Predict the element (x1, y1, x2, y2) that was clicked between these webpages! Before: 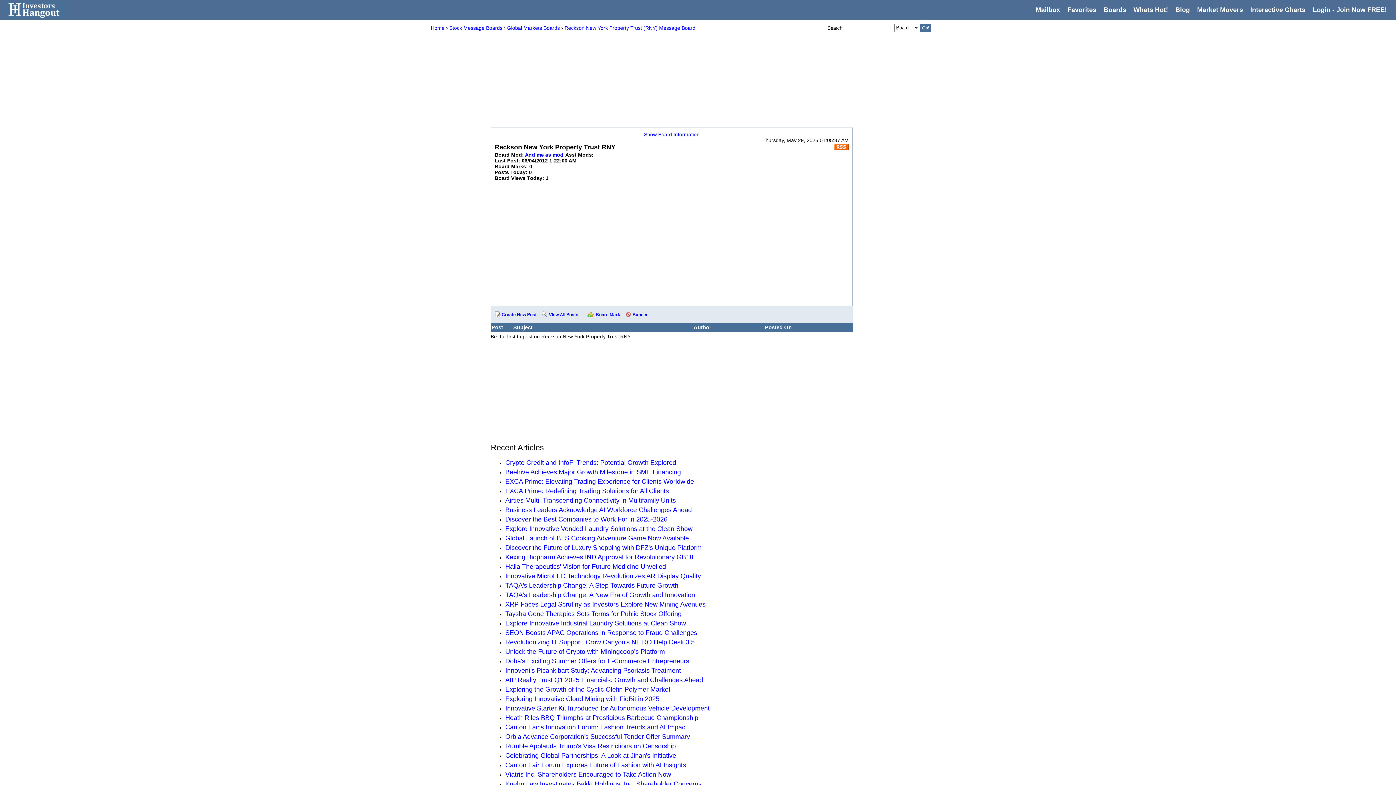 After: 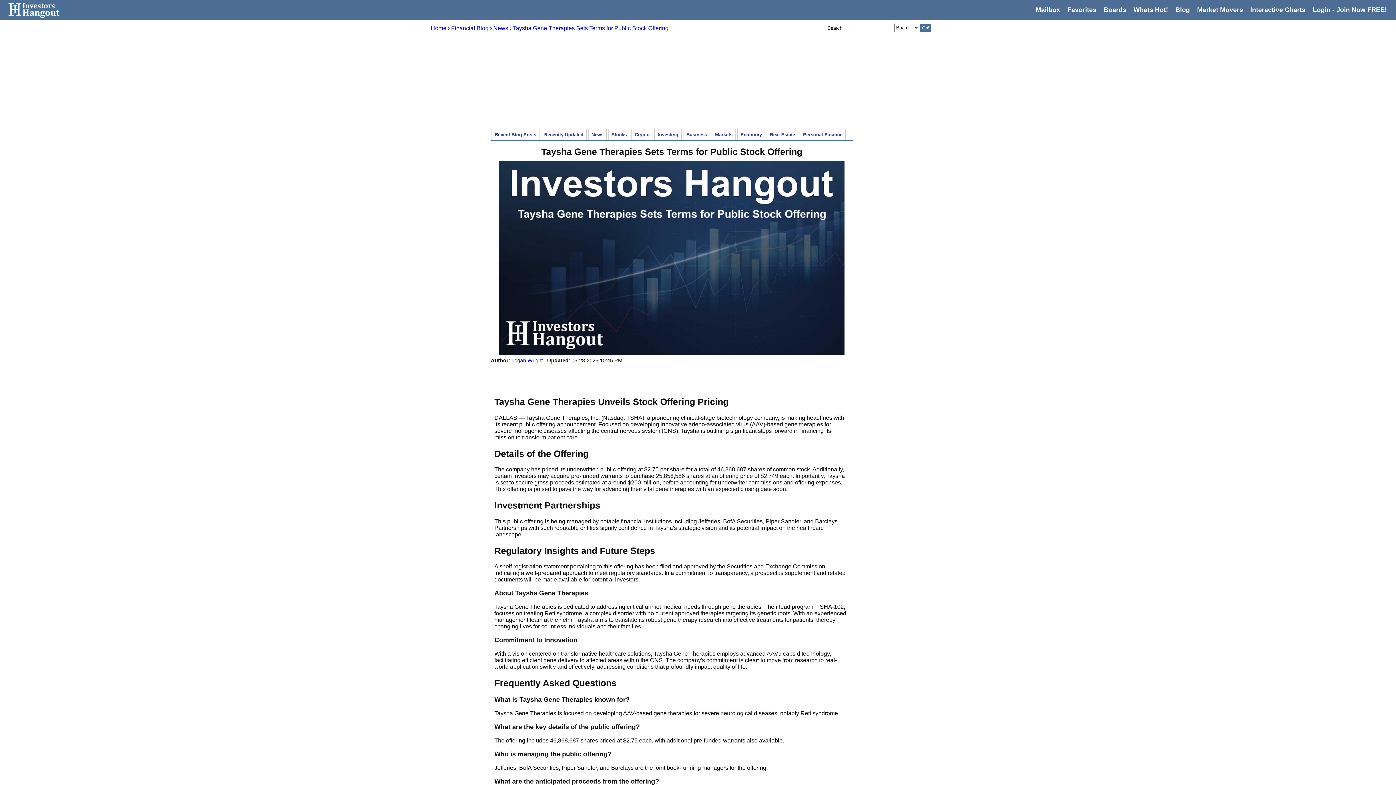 Action: bbox: (505, 610, 681, 617) label: Taysha Gene Therapies Sets Terms for Public Stock Offering